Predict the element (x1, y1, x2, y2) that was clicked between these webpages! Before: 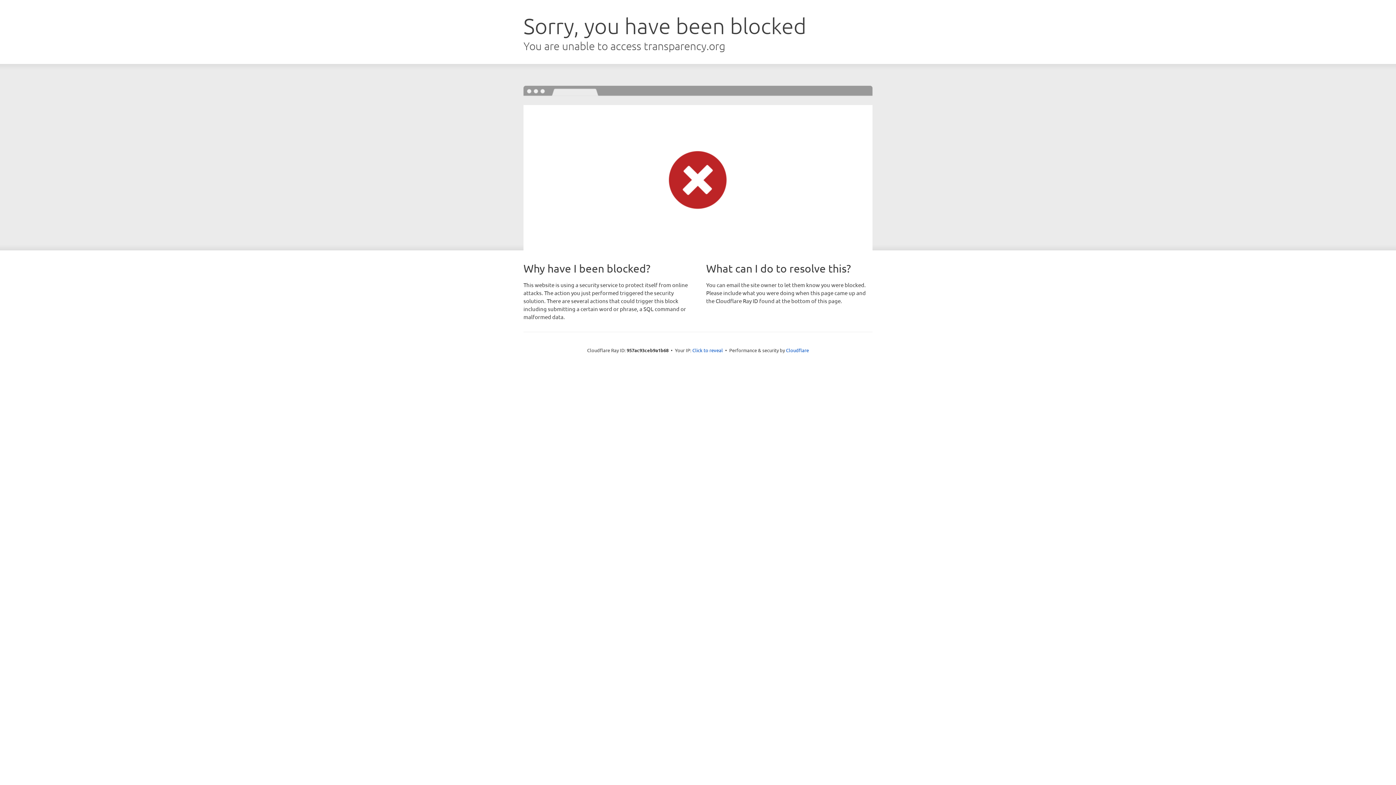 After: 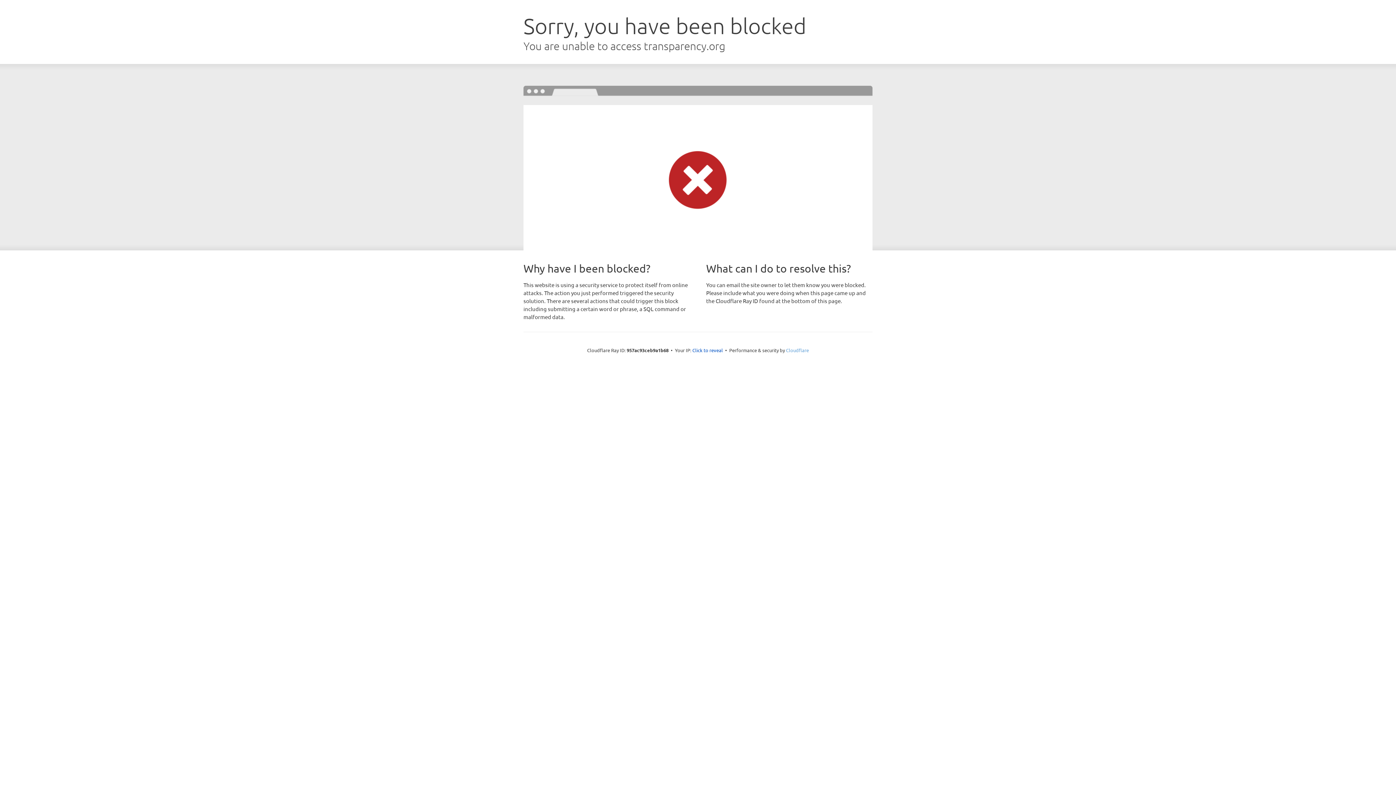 Action: label: Cloudflare bbox: (786, 347, 809, 353)